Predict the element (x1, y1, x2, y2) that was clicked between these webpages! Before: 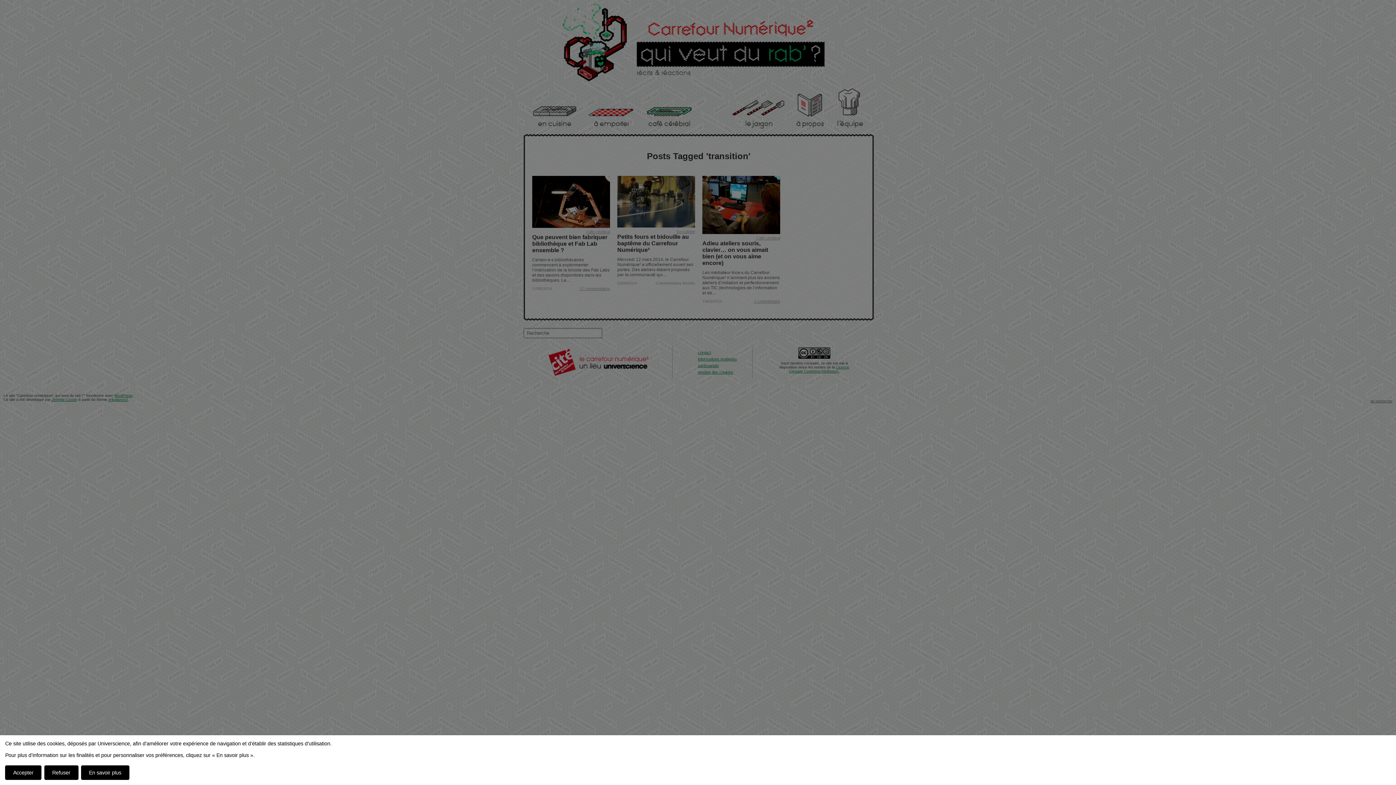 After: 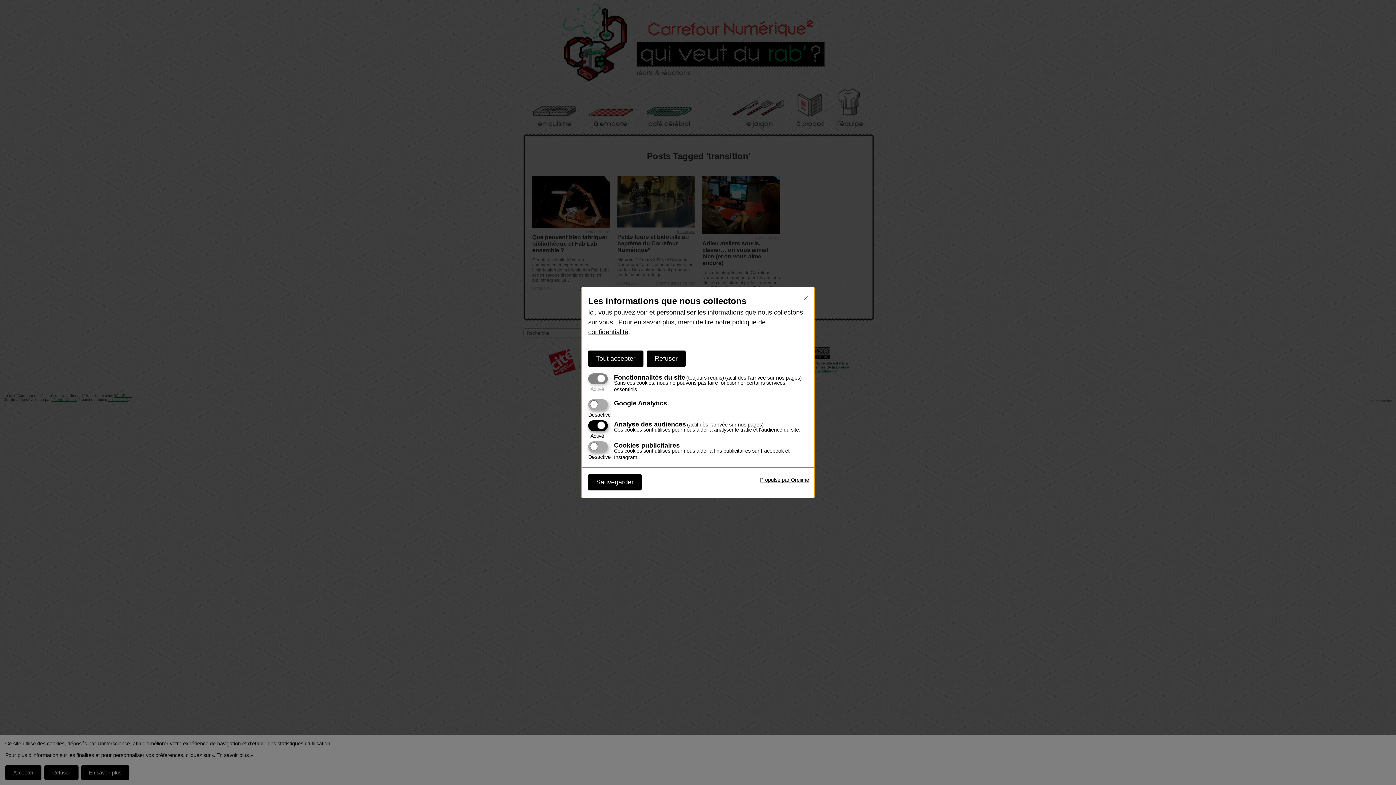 Action: label: En savoir plus bbox: (81, 765, 129, 780)